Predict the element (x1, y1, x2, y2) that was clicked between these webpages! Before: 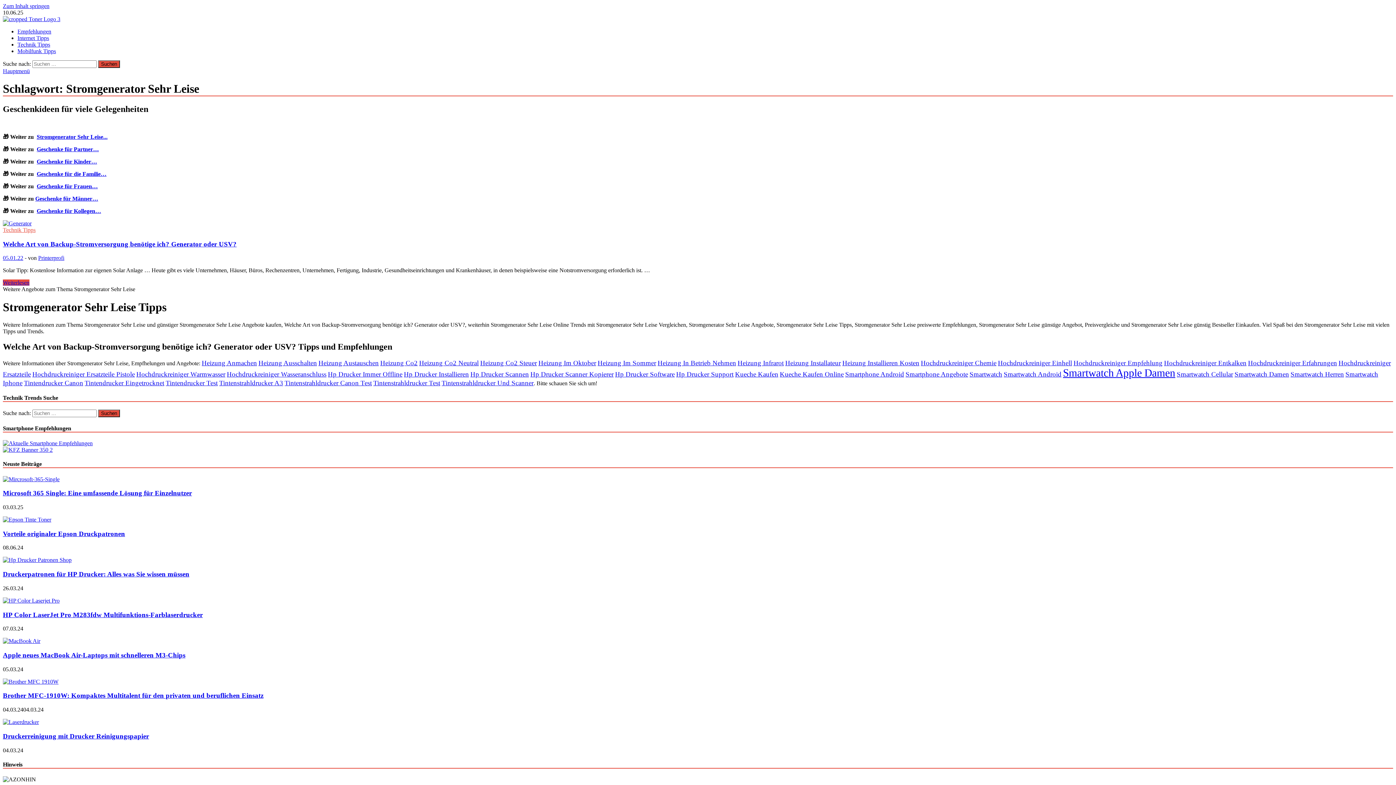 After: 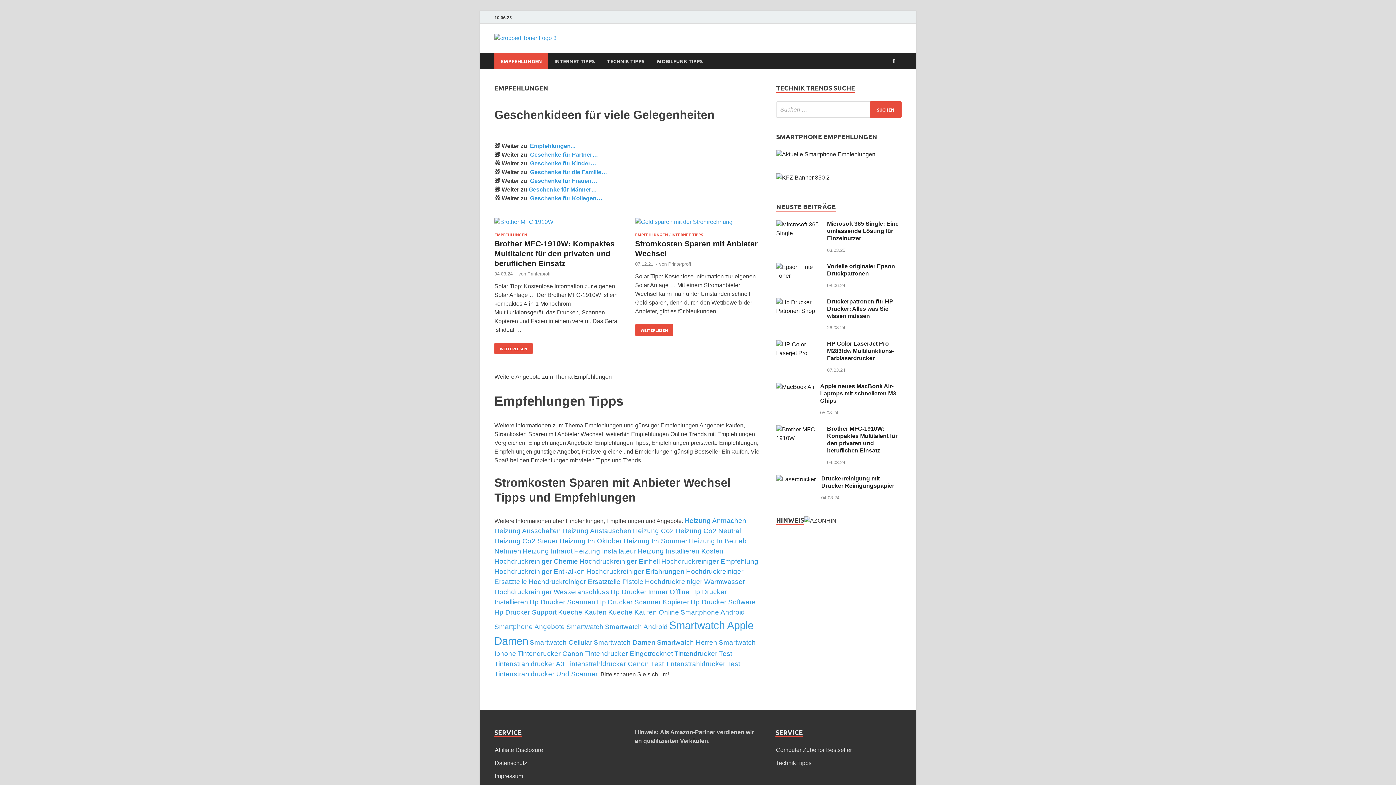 Action: bbox: (17, 28, 51, 34) label: Empfehlungen